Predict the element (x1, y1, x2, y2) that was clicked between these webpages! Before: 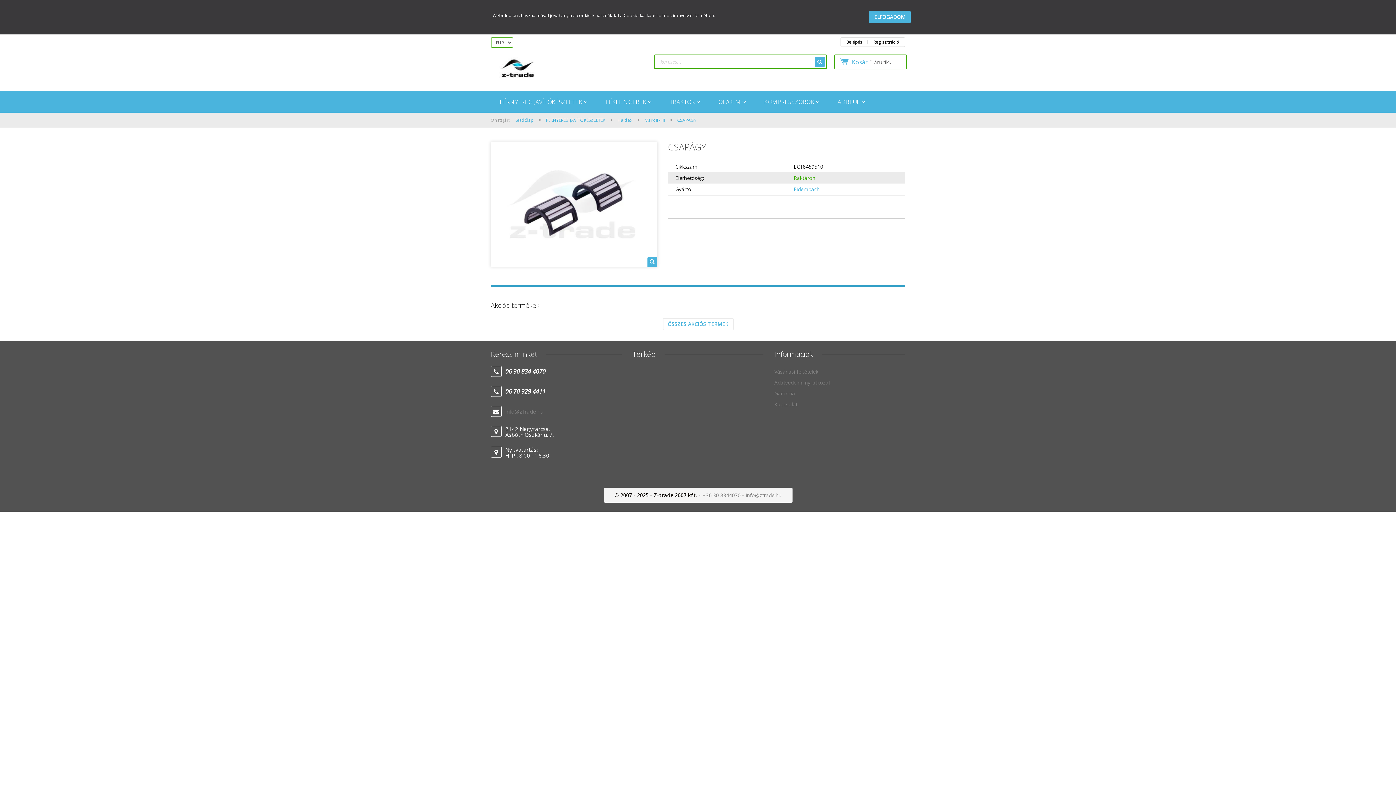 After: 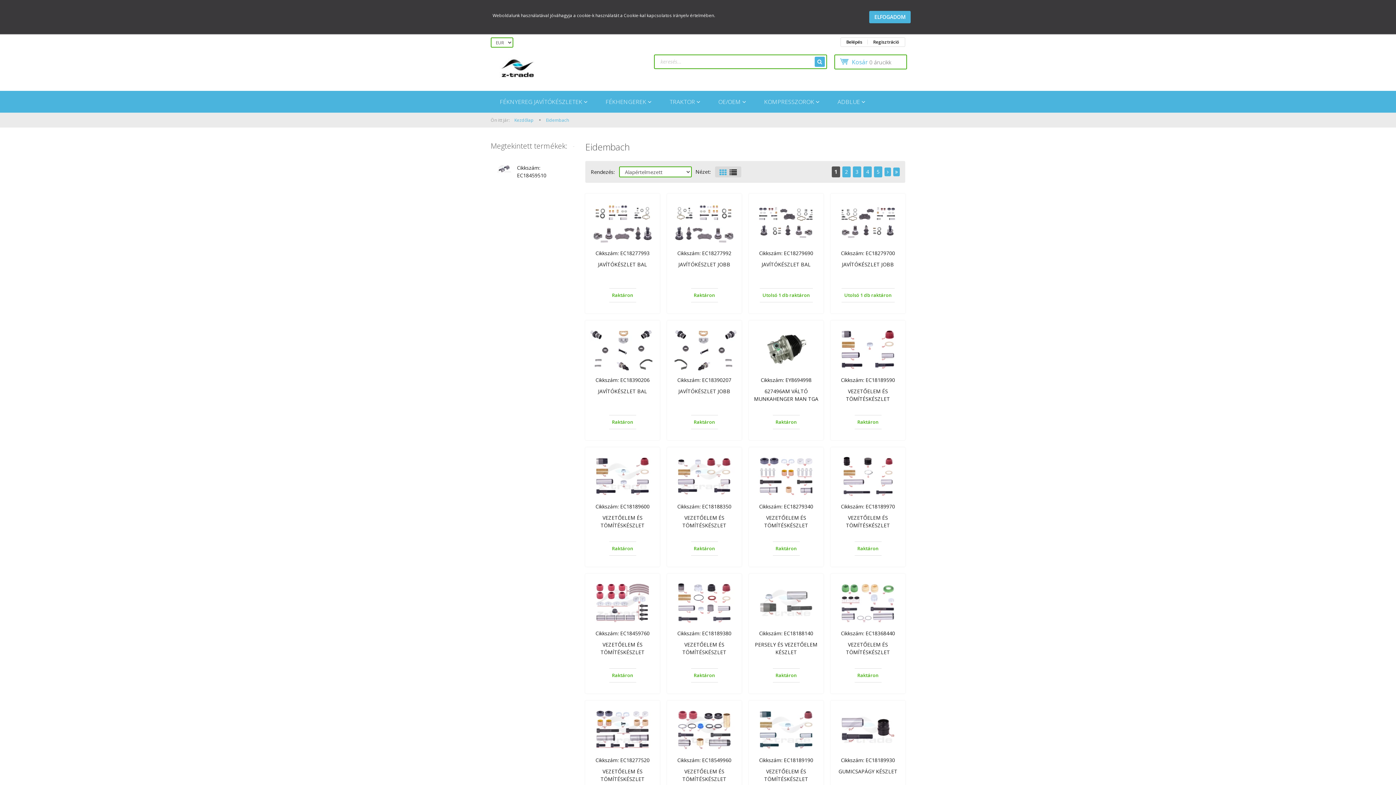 Action: label: Eidembach bbox: (794, 185, 819, 192)